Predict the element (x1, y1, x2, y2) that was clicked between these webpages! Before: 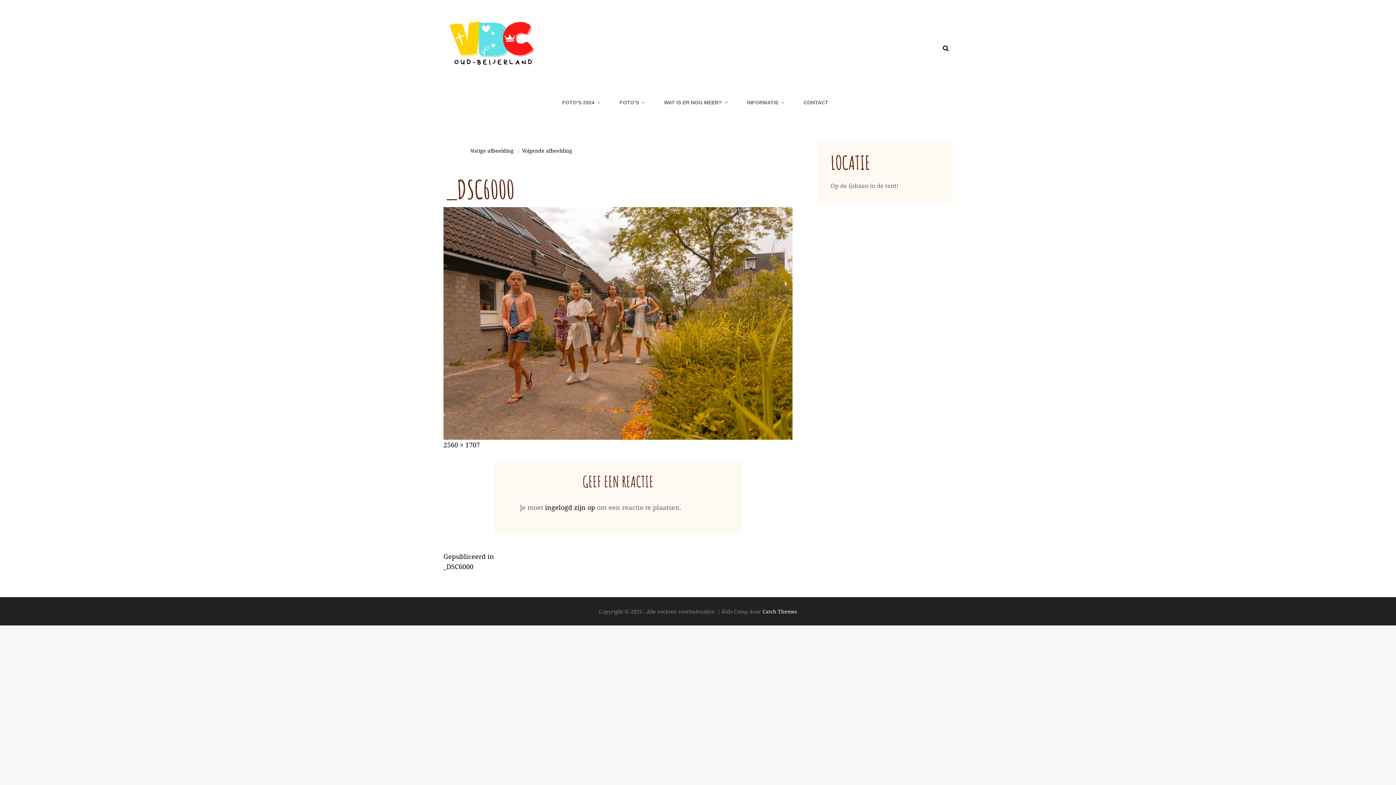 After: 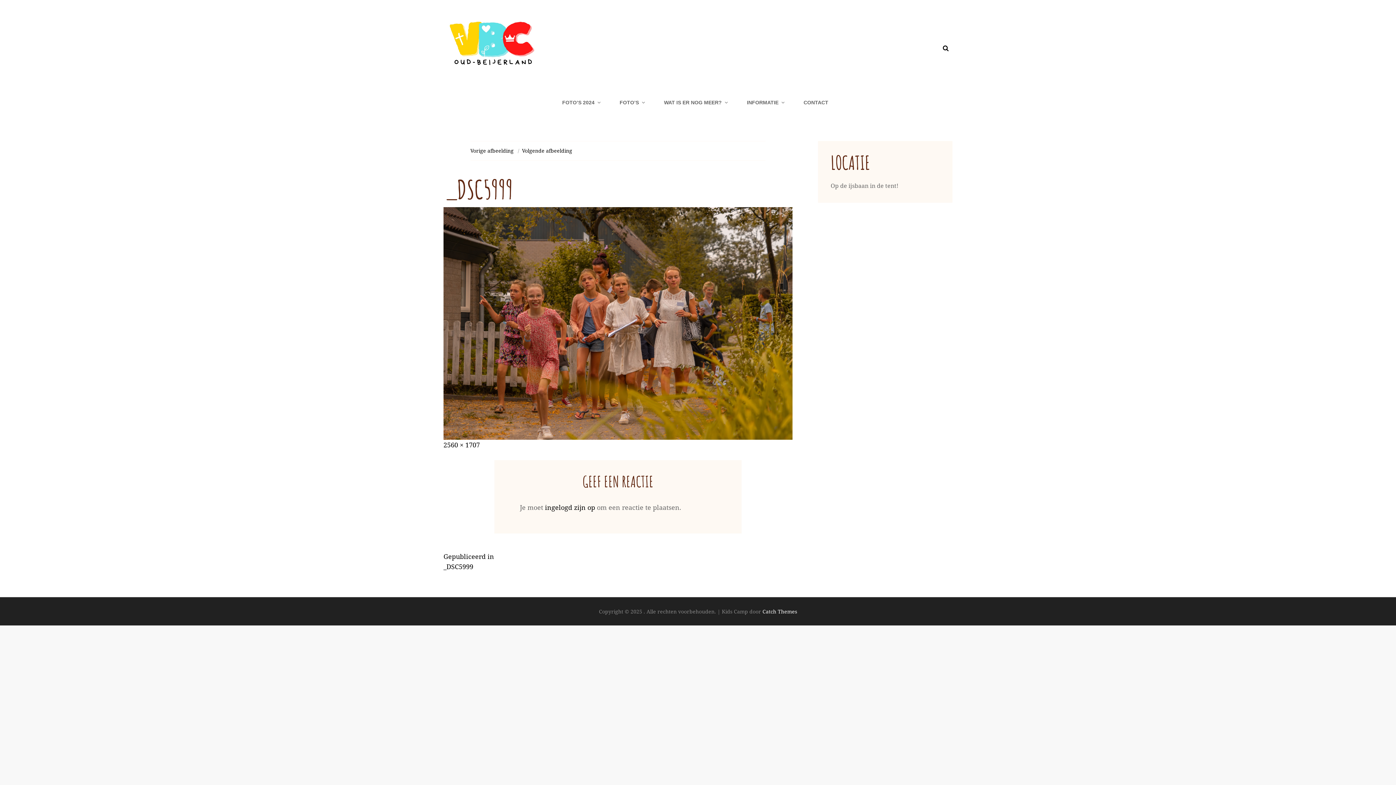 Action: label: Vorige afbeelding bbox: (470, 147, 513, 154)